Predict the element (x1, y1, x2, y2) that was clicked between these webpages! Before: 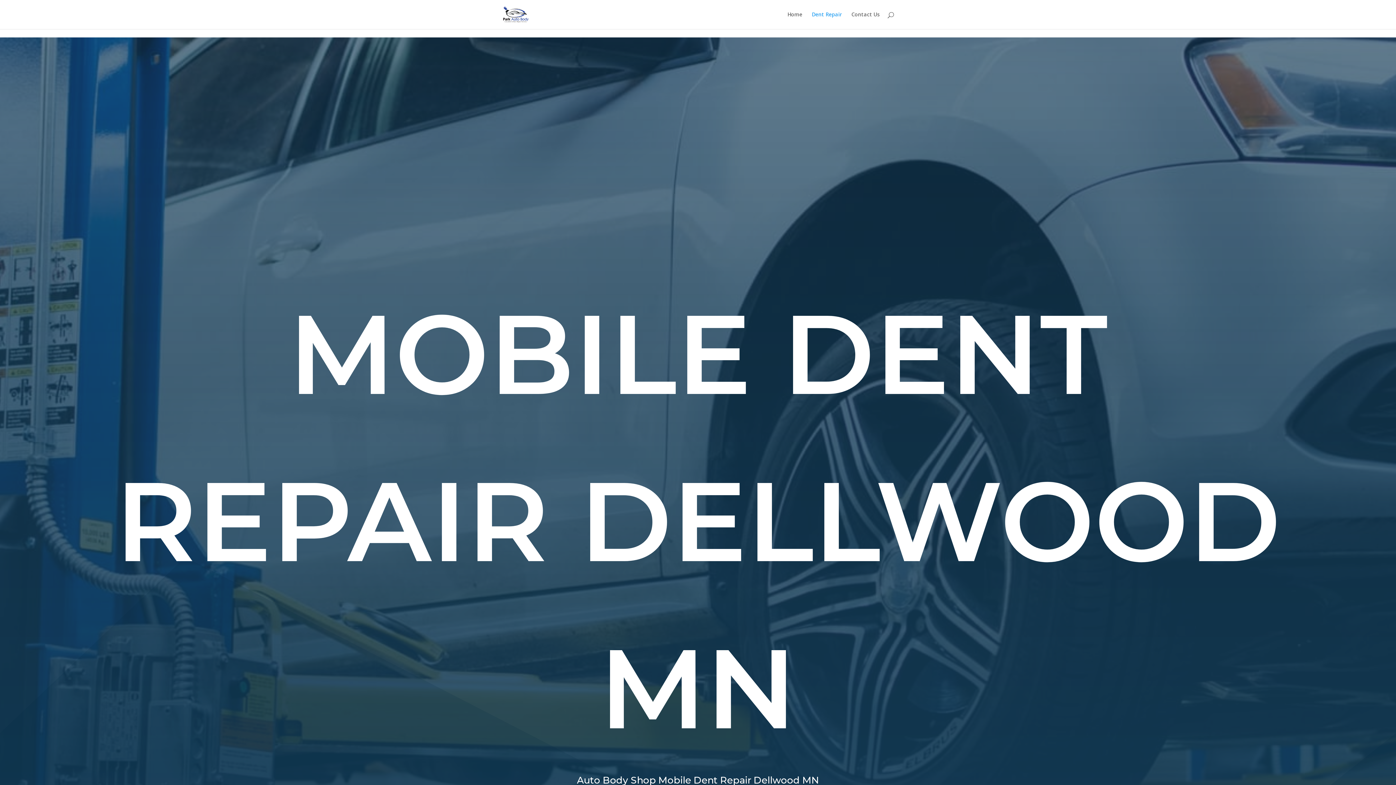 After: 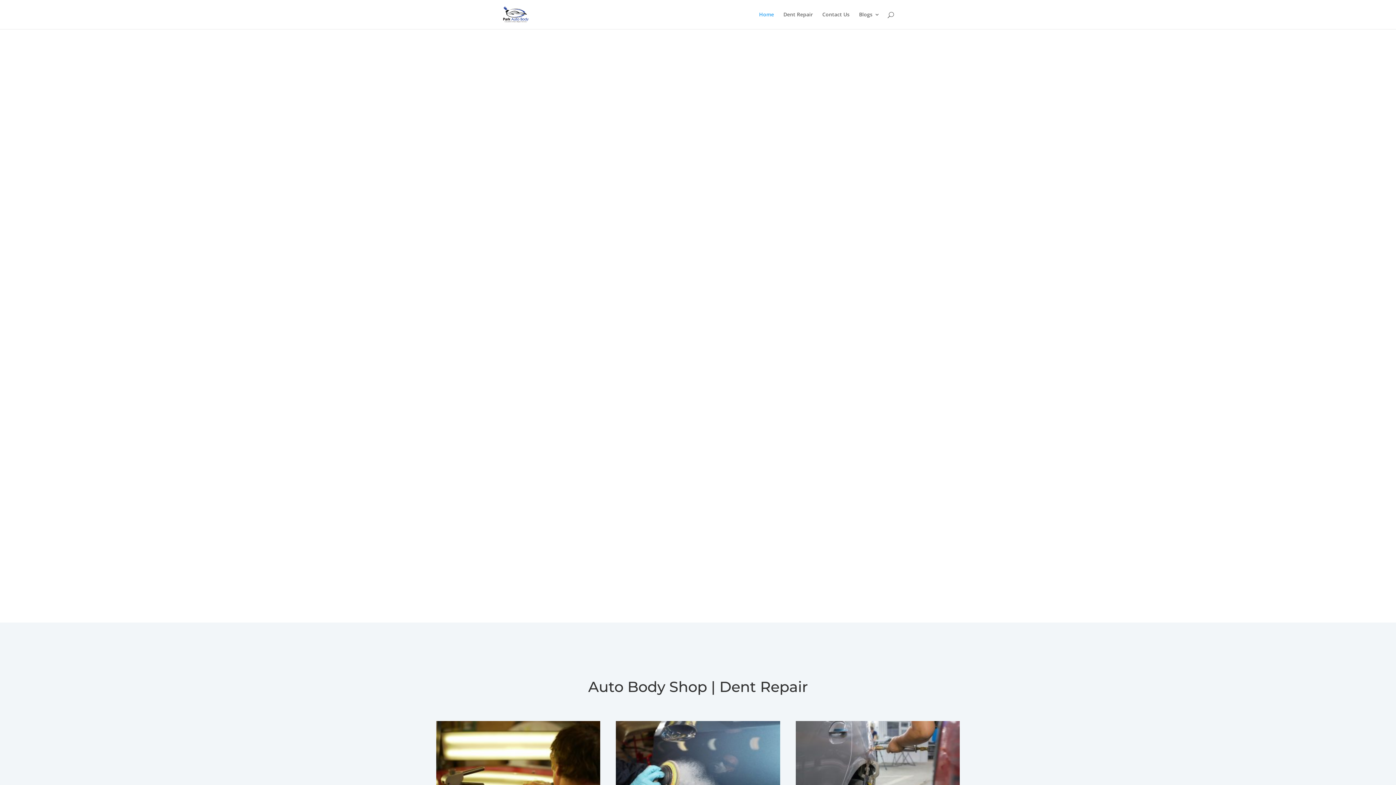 Action: label: Home bbox: (787, 12, 802, 29)